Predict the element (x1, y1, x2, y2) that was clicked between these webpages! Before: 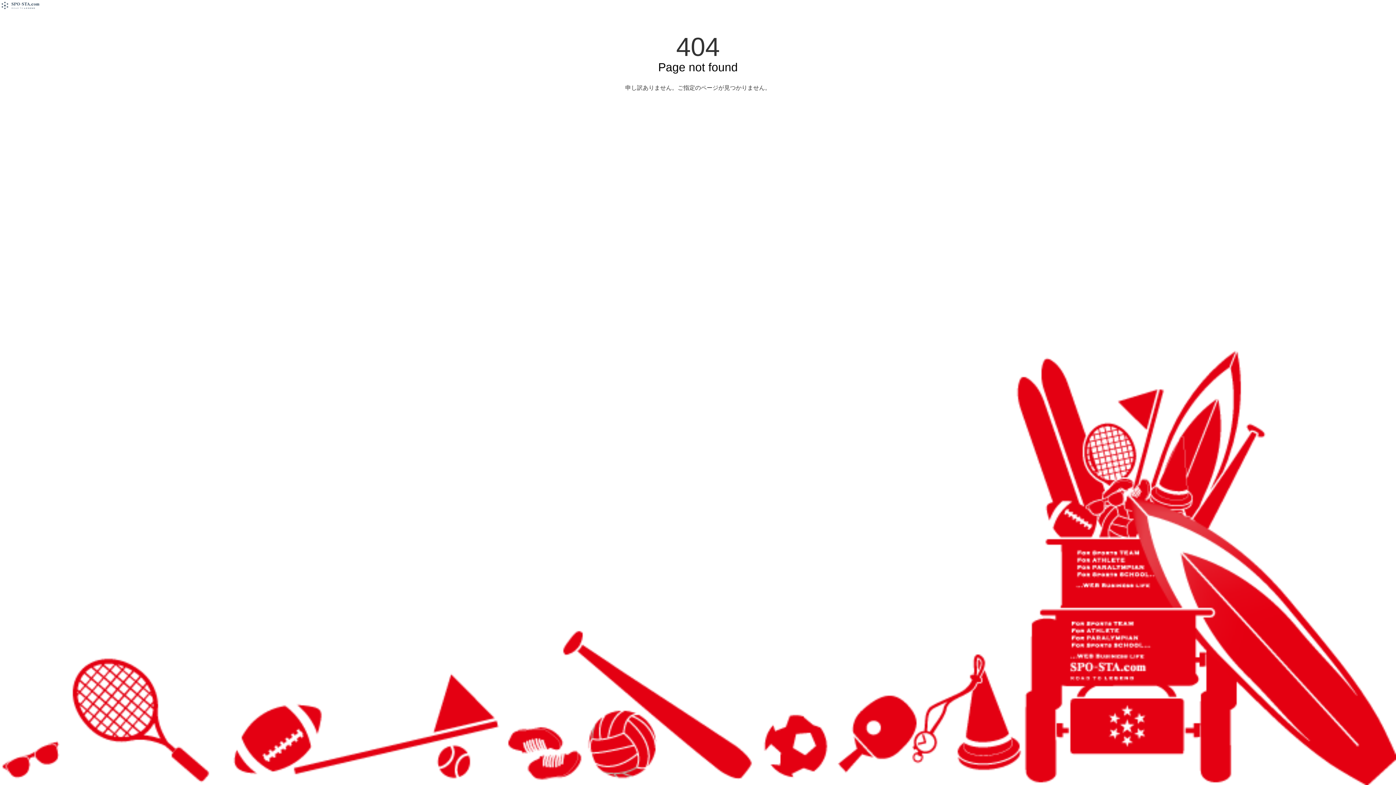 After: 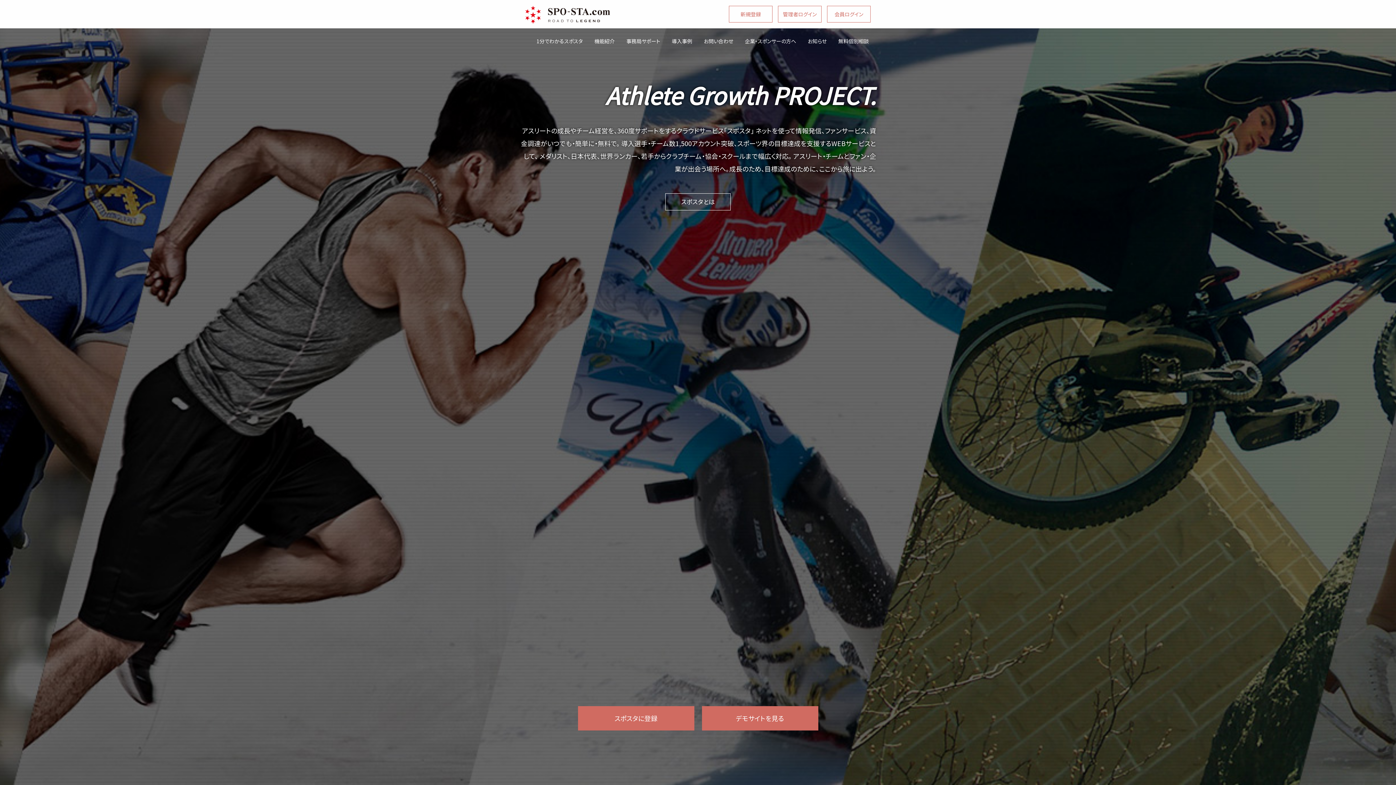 Action: bbox: (0, 0, 40, 10)